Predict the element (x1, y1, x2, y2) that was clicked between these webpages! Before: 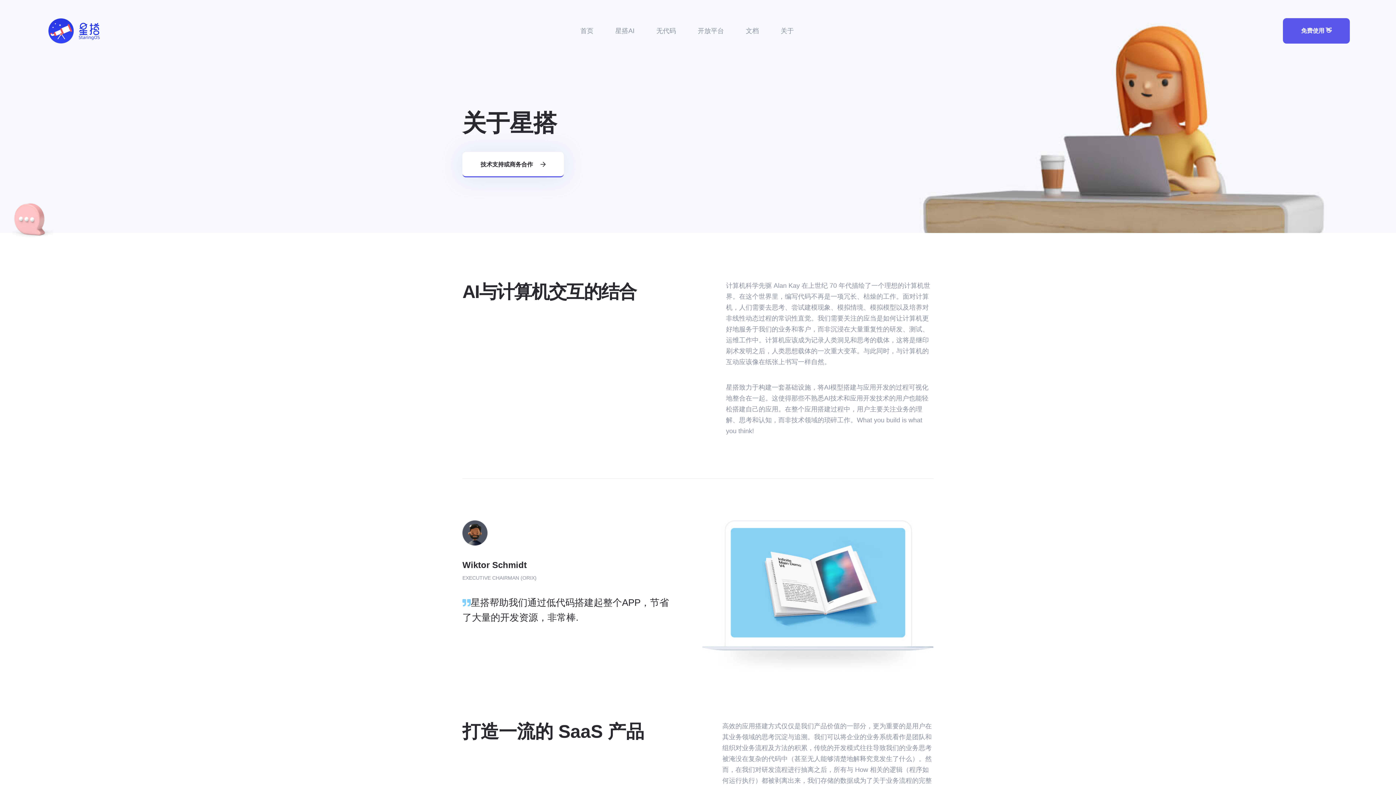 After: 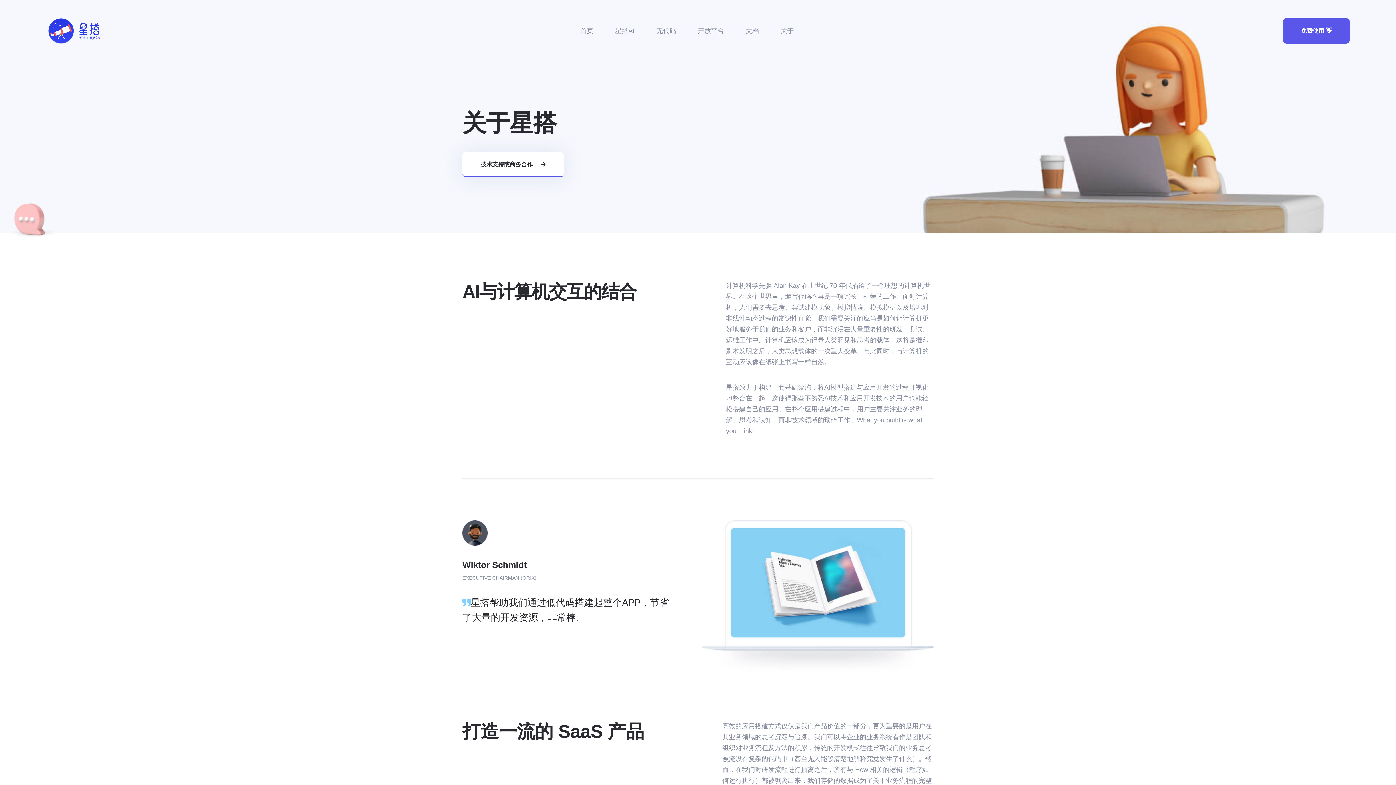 Action: bbox: (462, 560, 526, 570) label: Wiktor Schmidt